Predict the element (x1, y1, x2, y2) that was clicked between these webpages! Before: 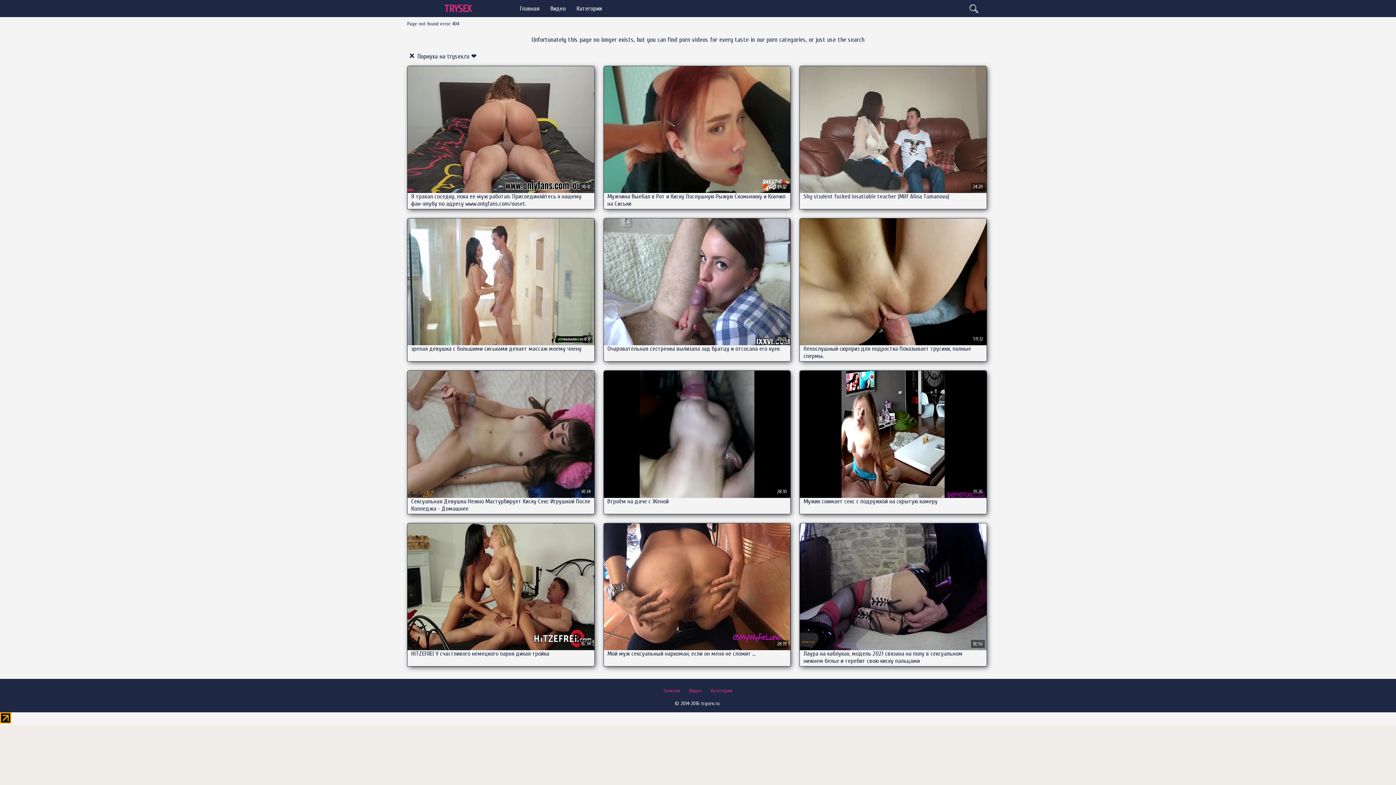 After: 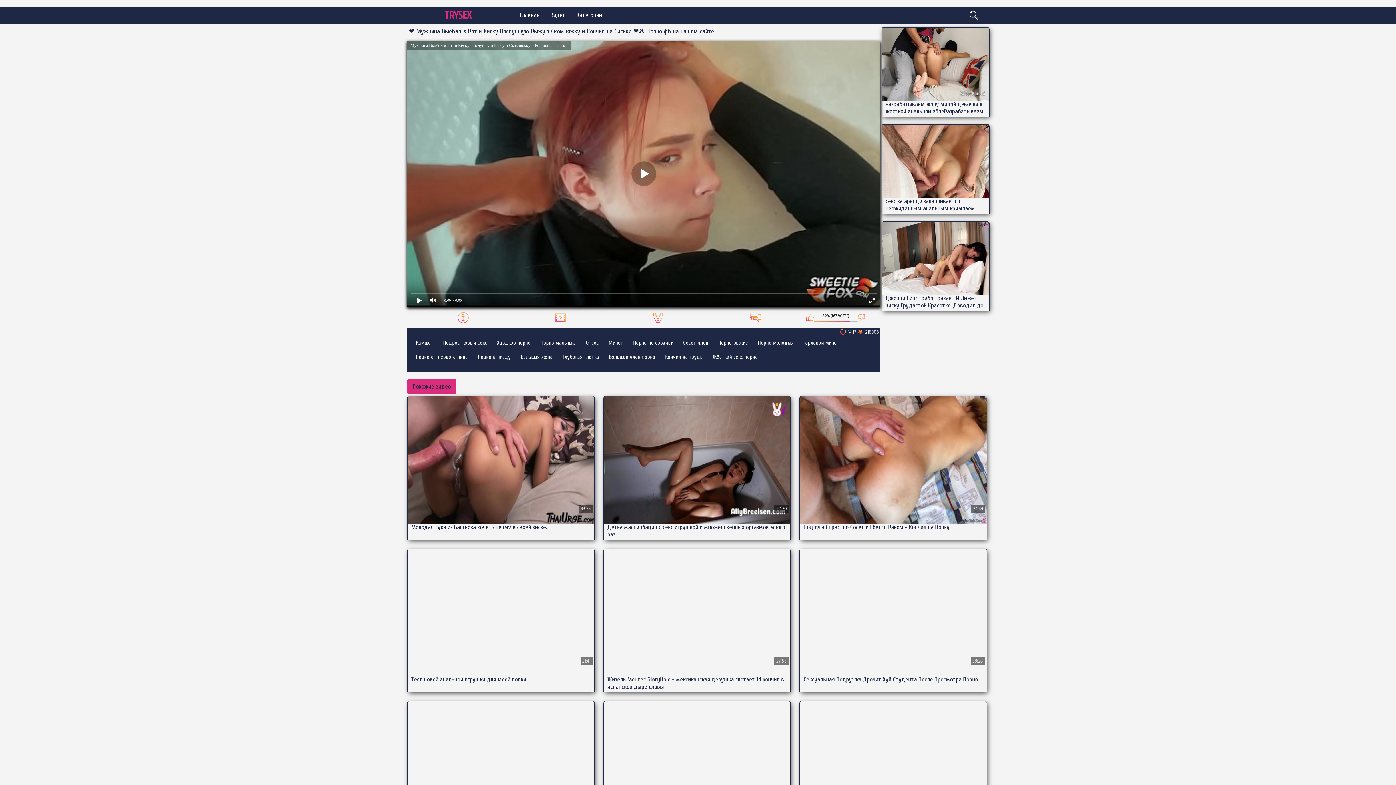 Action: label: Мужчина Выебал в Рот и Киску Послушную Рыжую Скомняжку и Кончил на Сиськи bbox: (603, 66, 790, 209)